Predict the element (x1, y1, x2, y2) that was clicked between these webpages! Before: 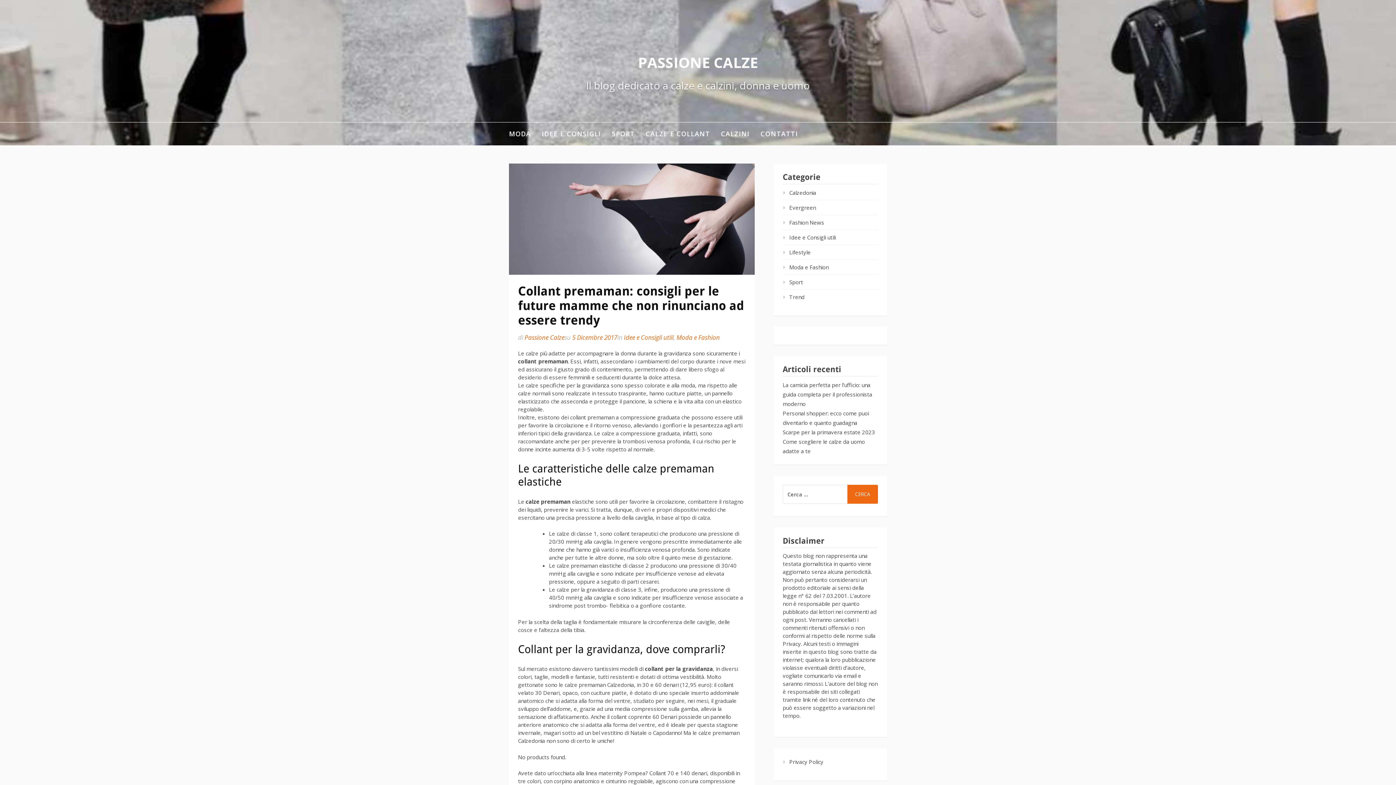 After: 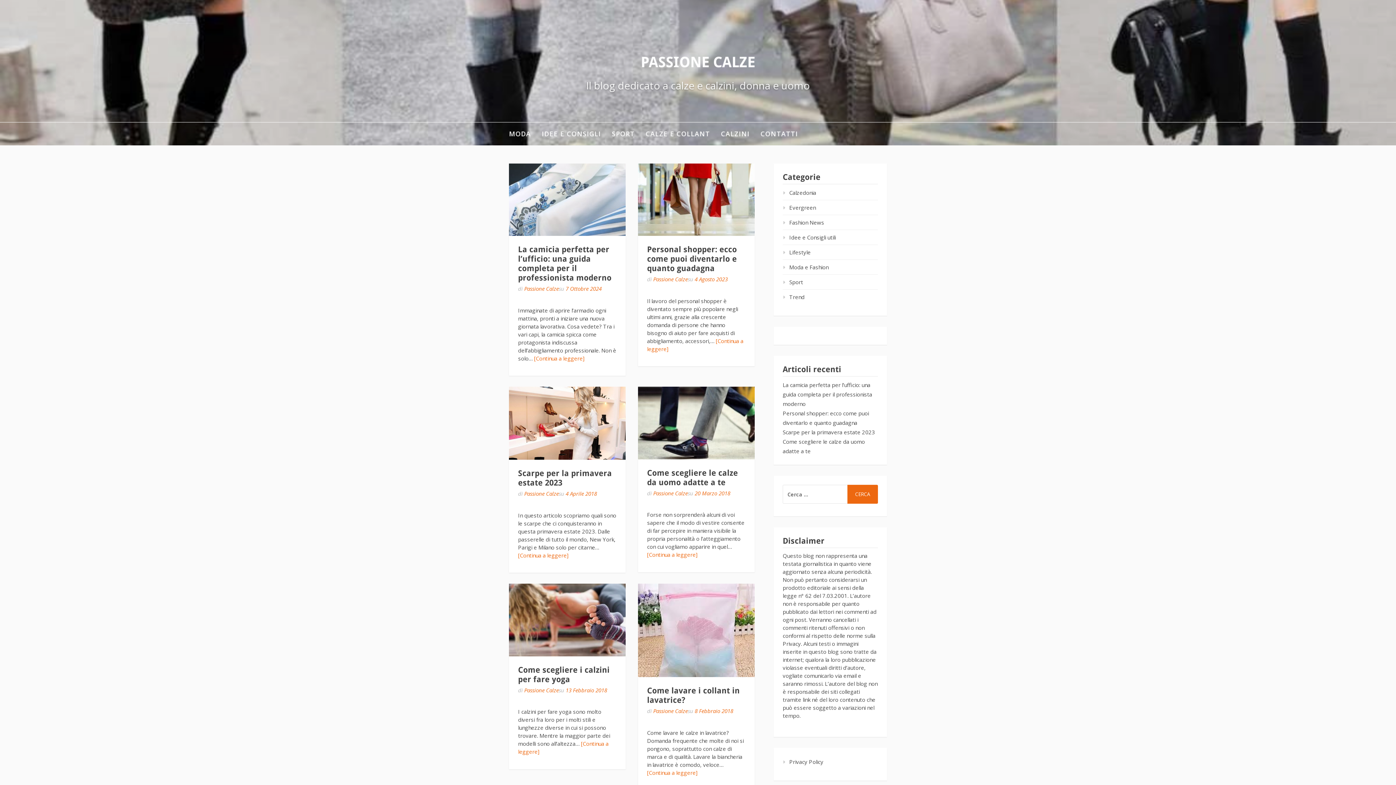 Action: bbox: (524, 333, 564, 341) label: Passione Calze